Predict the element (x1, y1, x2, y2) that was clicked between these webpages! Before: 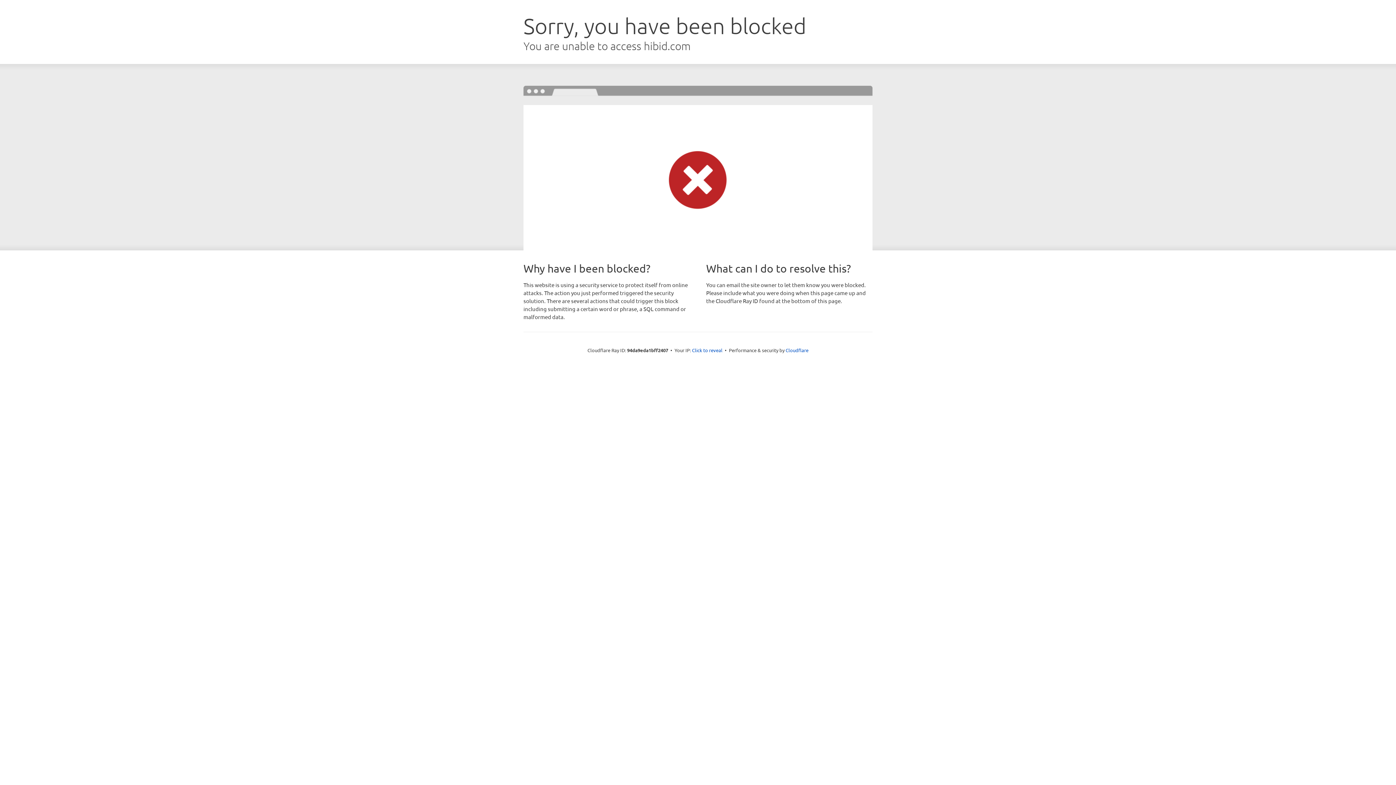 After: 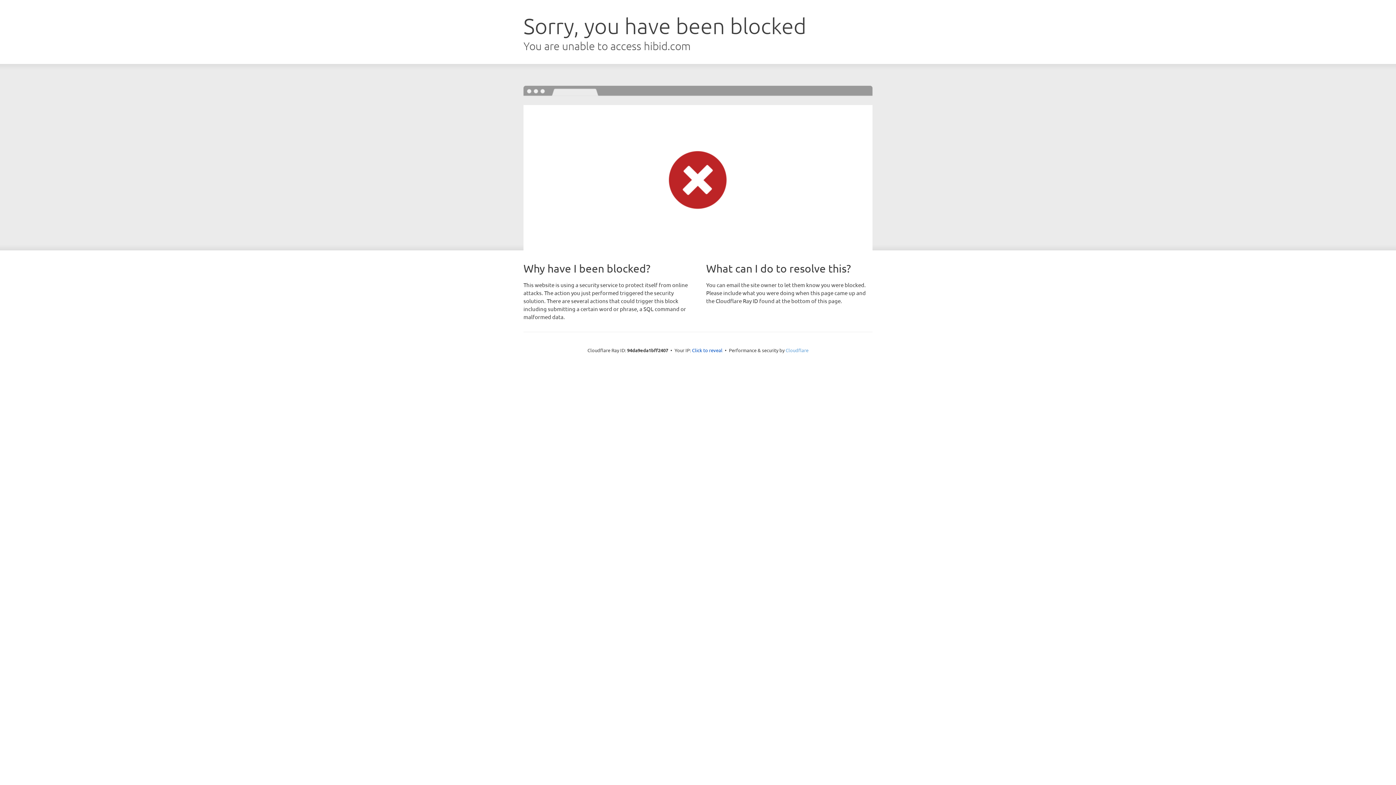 Action: bbox: (785, 347, 808, 353) label: Cloudflare